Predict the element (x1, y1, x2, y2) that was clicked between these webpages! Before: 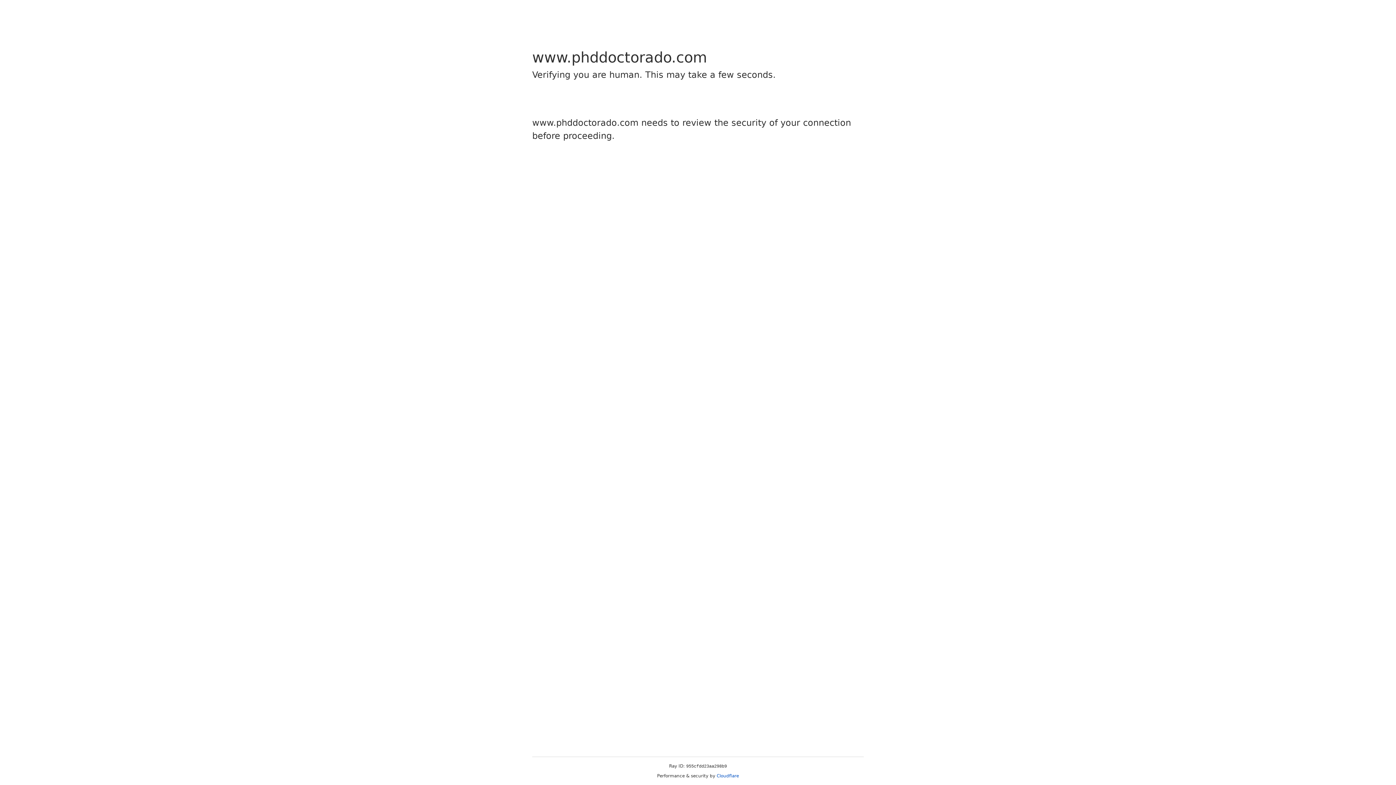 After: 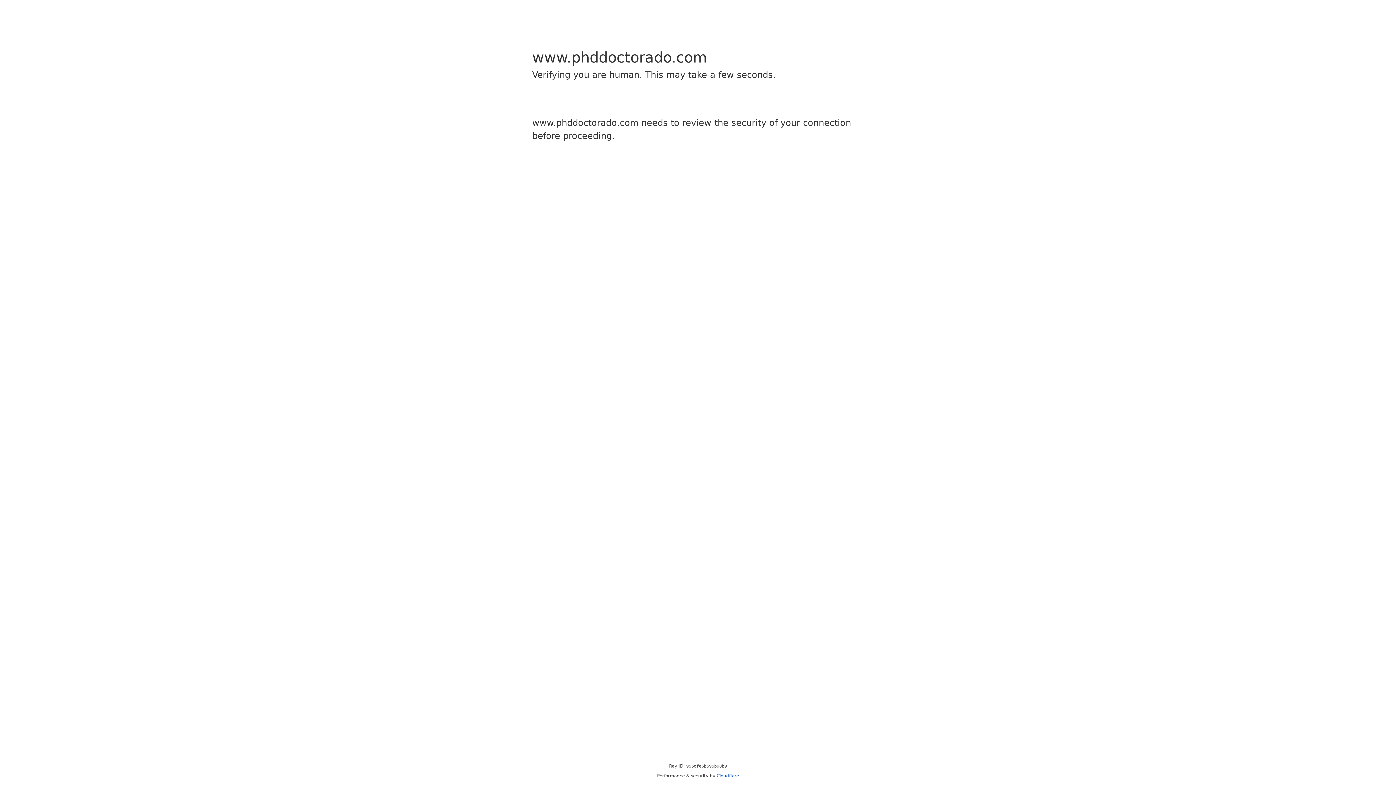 Action: label: Cloudflare bbox: (716, 773, 739, 778)